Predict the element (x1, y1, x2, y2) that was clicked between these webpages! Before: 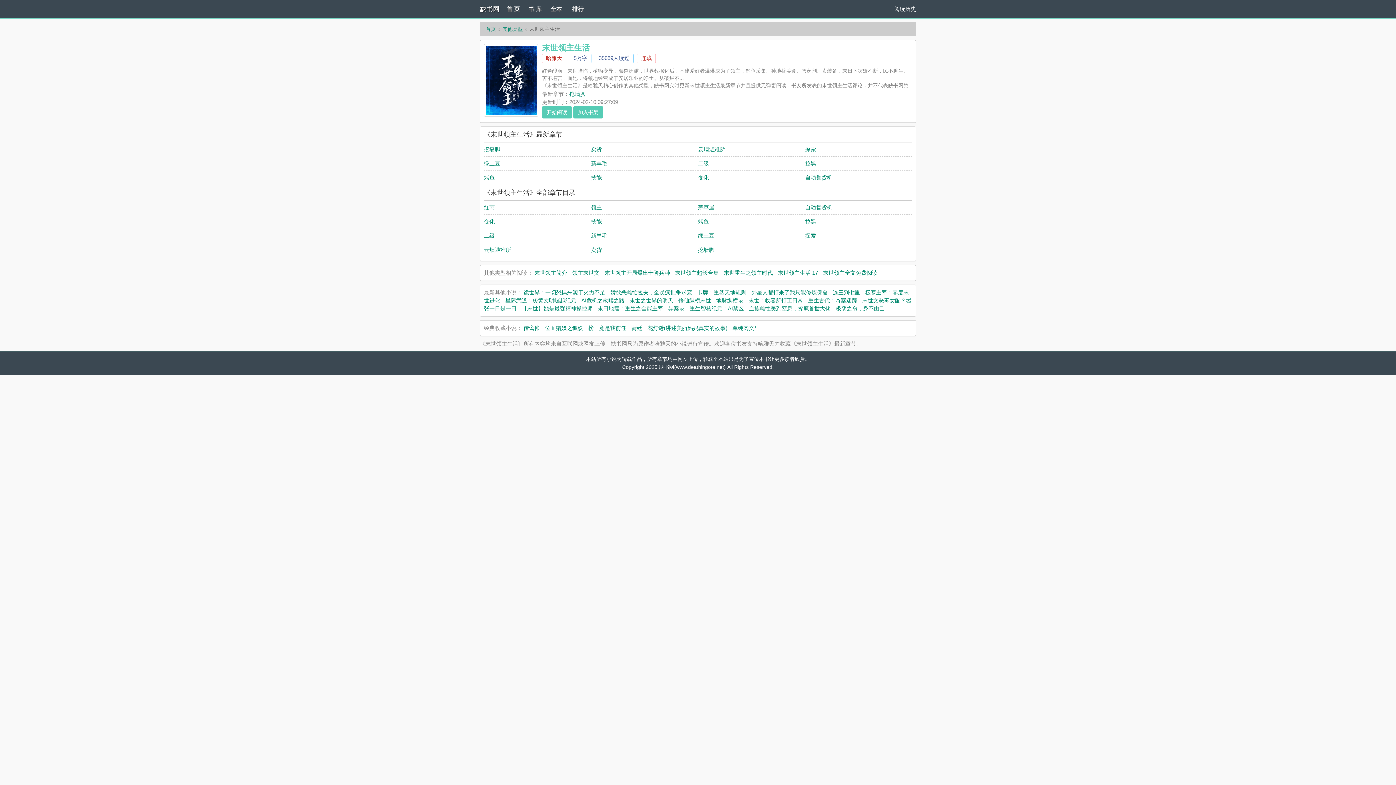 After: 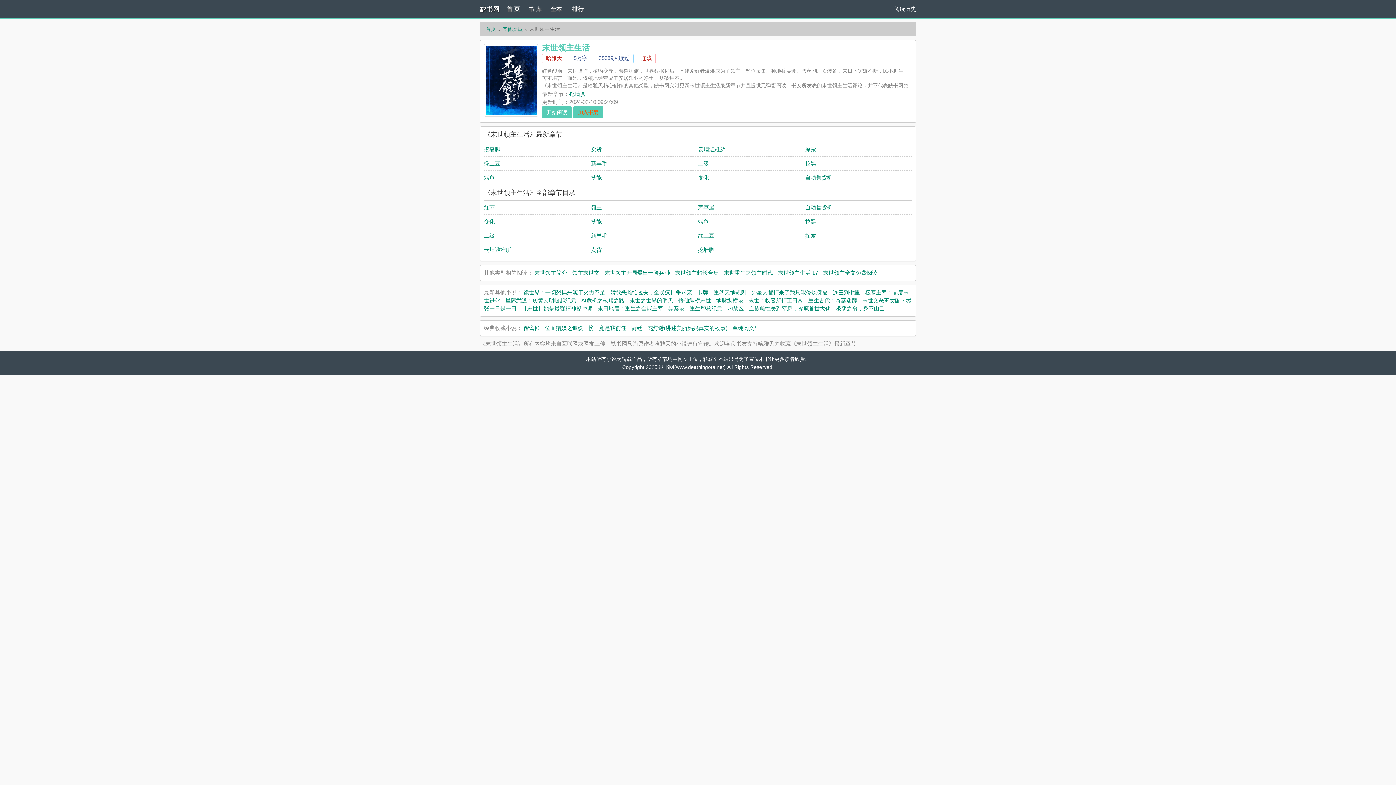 Action: bbox: (573, 106, 603, 118) label: 加入书架